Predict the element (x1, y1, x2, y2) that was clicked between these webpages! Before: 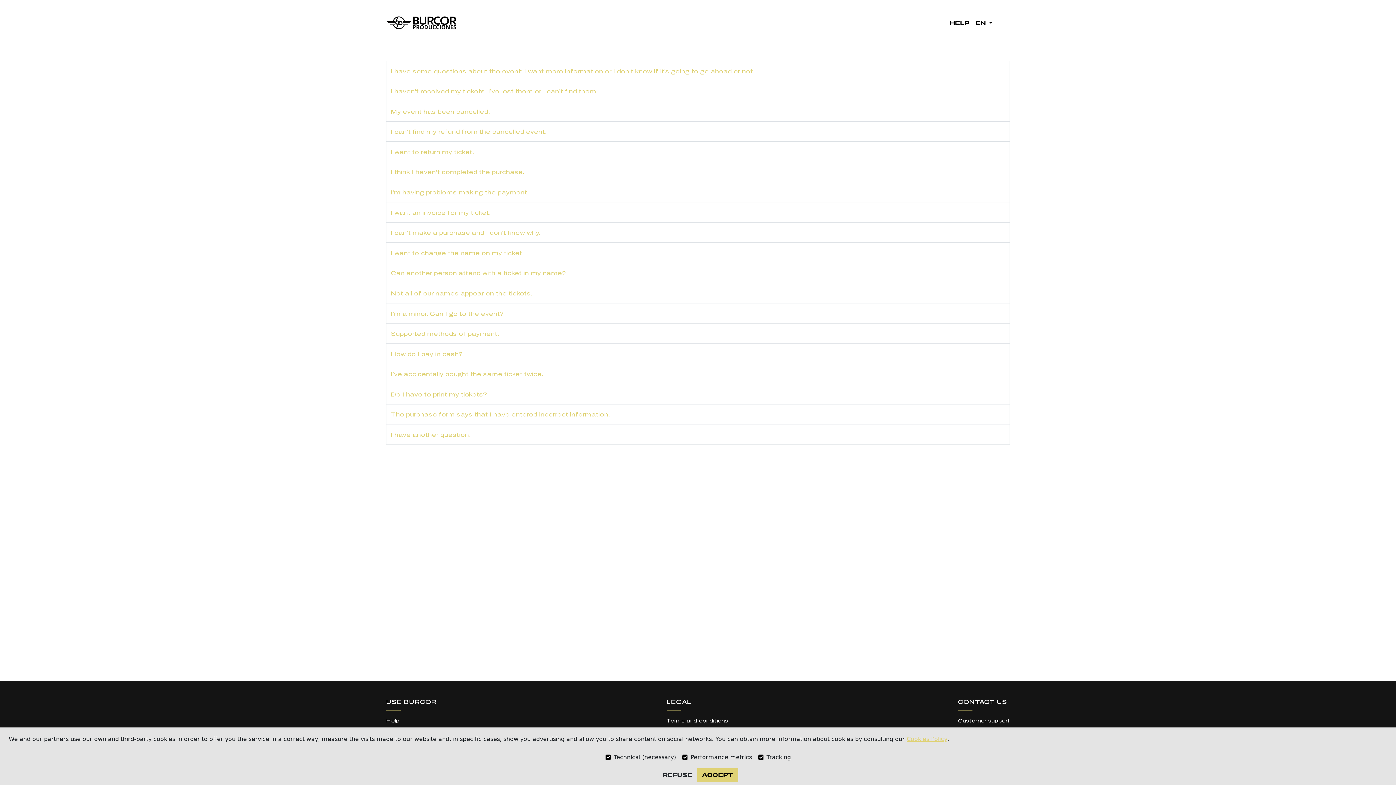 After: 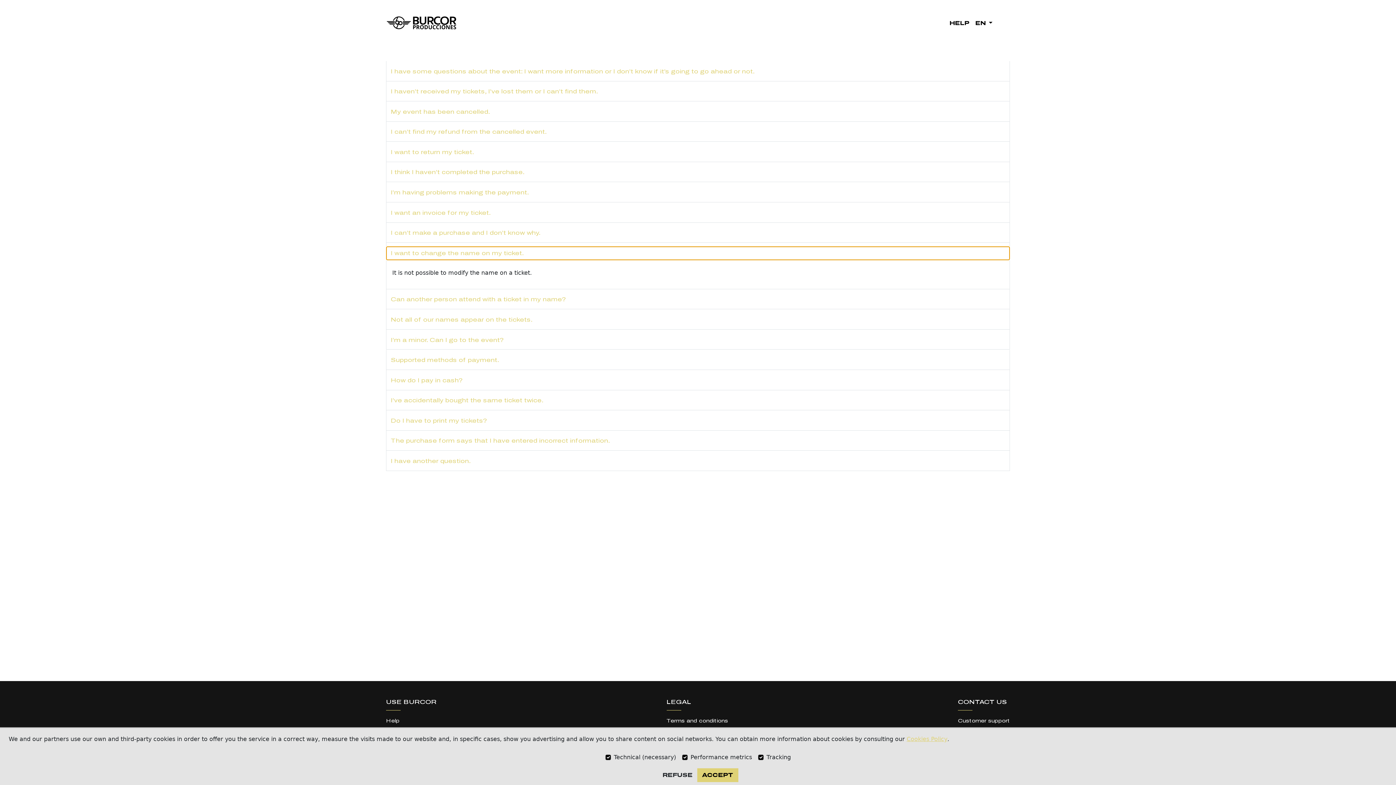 Action: label: I want to change the name on my ticket. bbox: (386, 246, 1009, 259)